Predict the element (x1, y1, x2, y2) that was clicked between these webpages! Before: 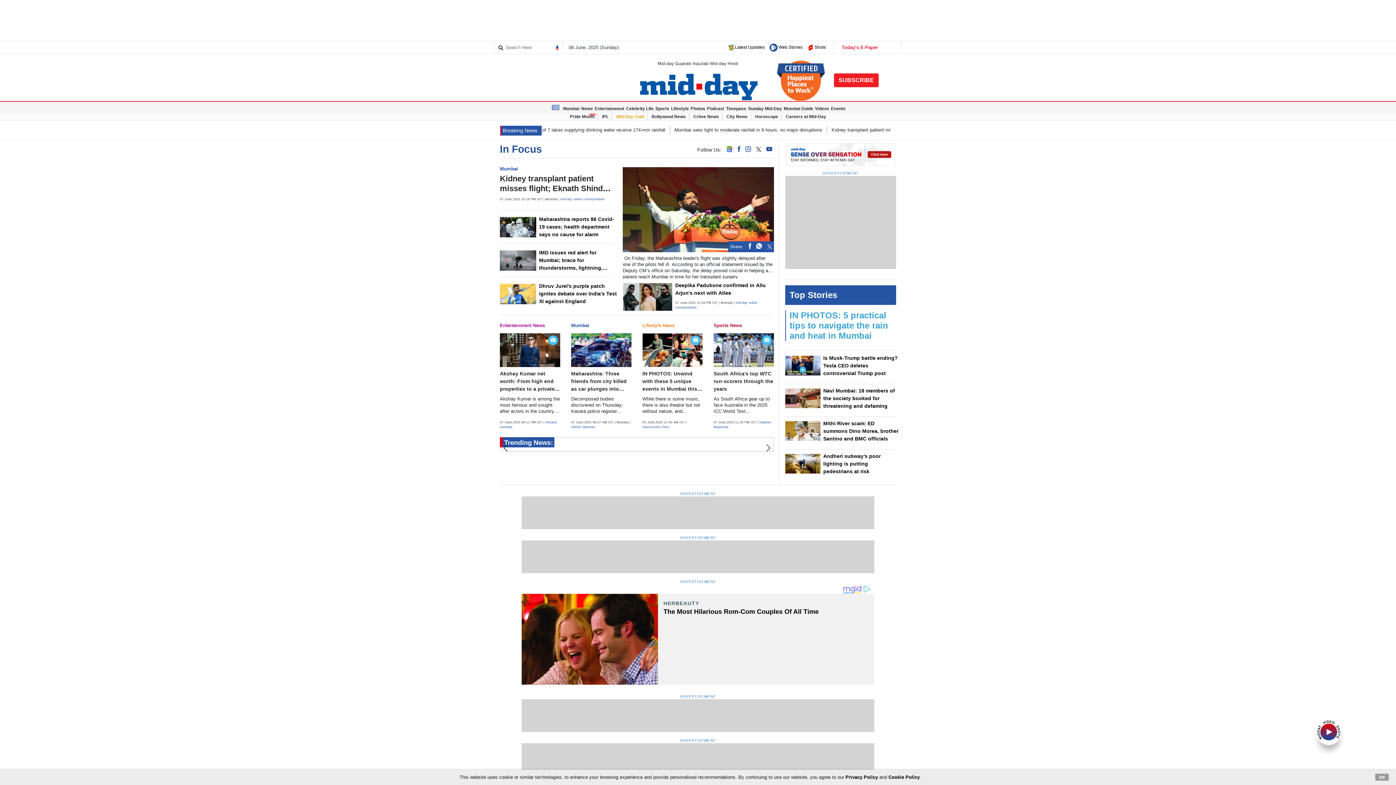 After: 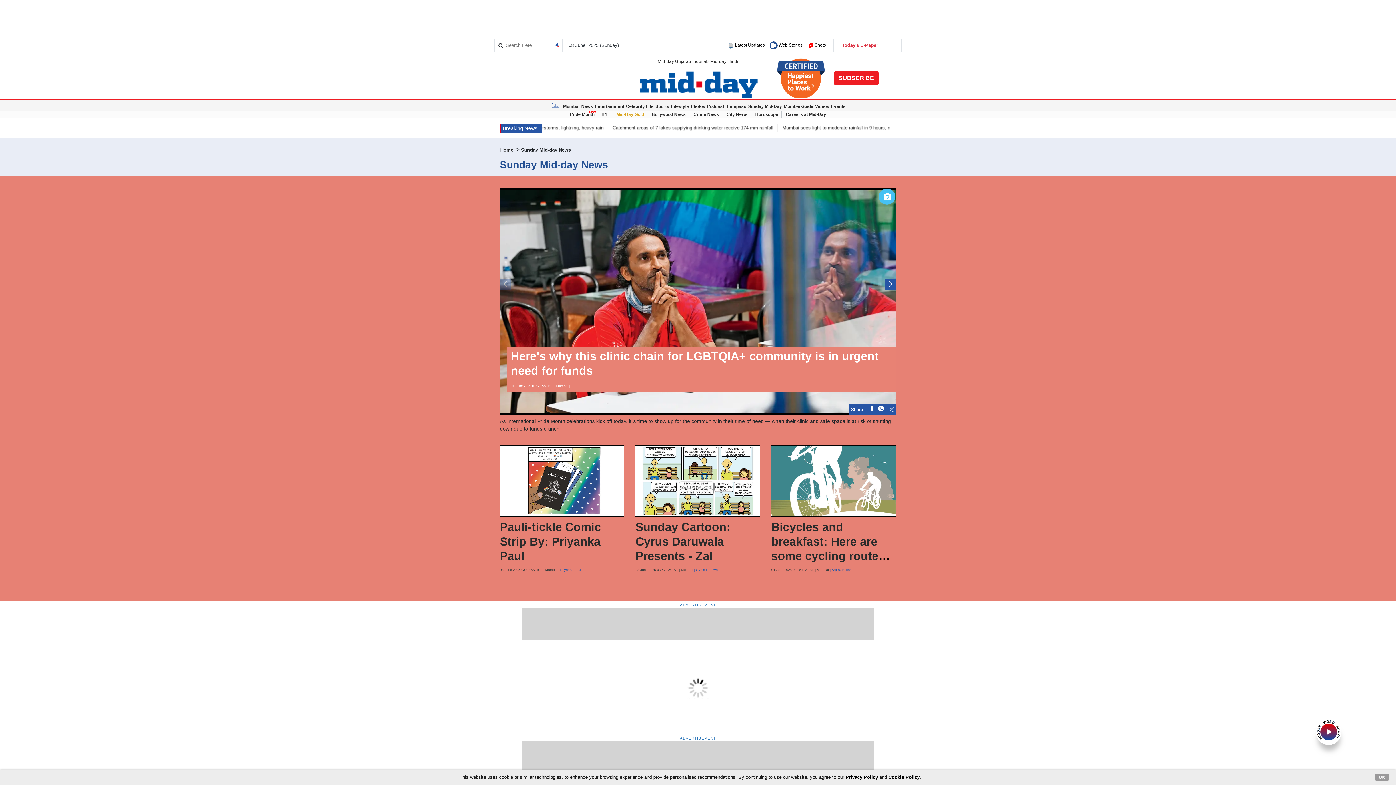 Action: bbox: (748, 106, 782, 111) label: Sunday Mid-Day